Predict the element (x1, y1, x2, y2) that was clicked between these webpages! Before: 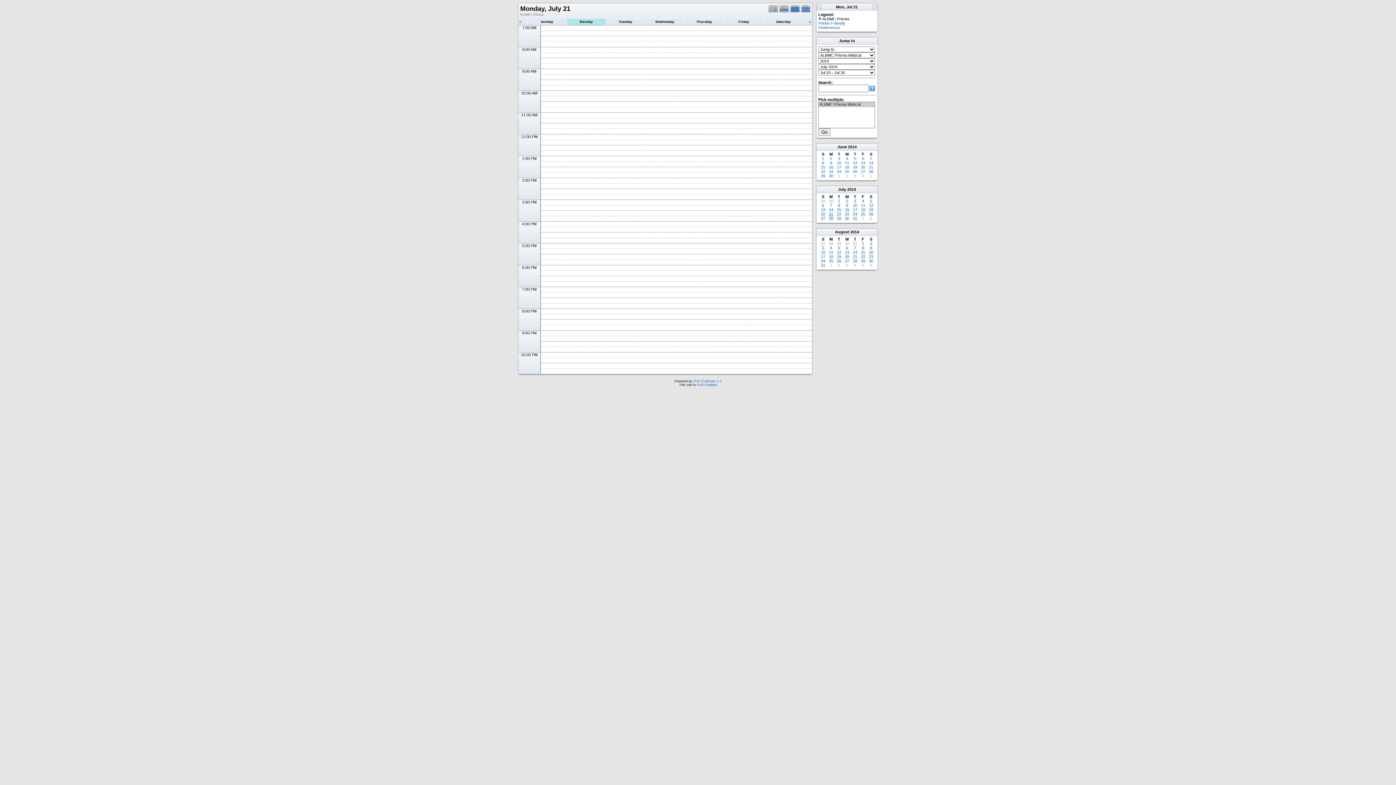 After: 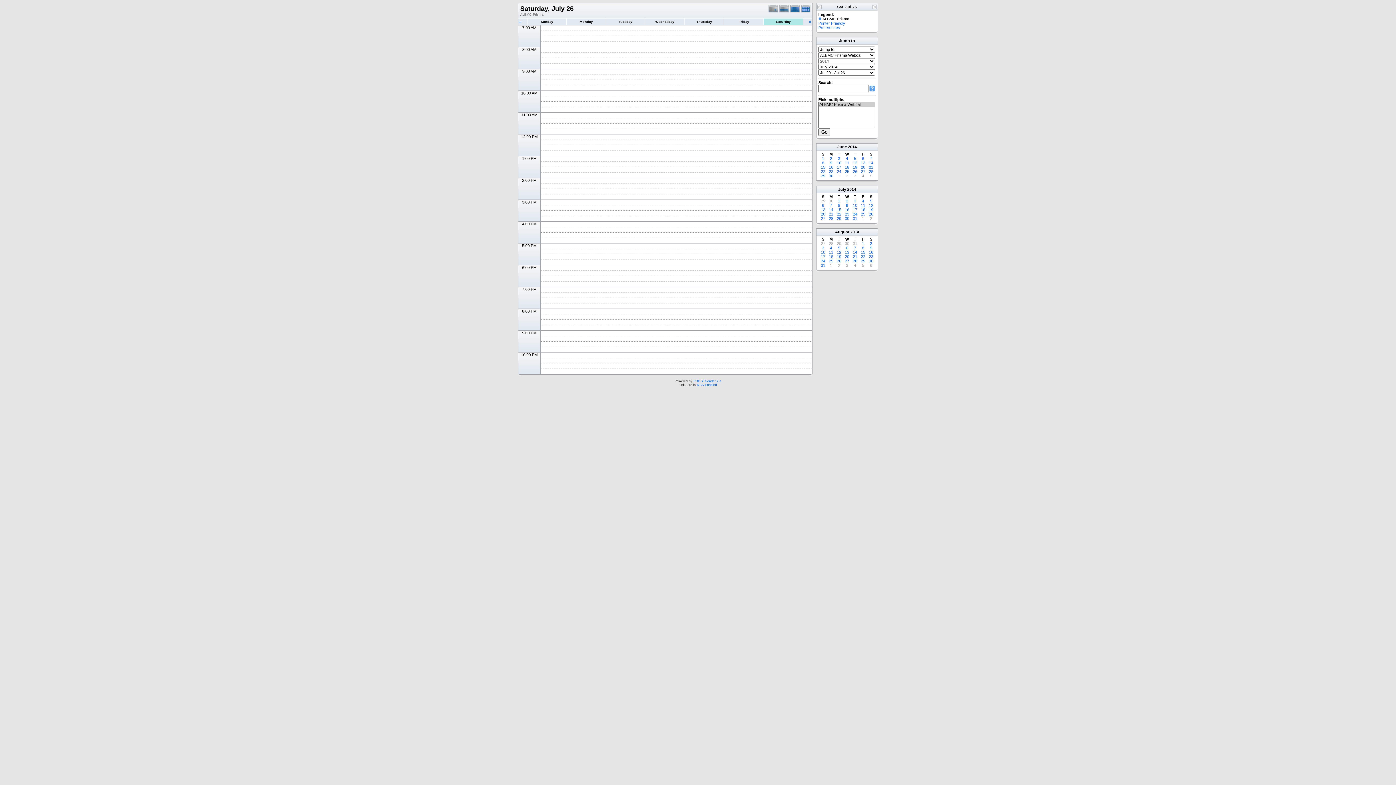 Action: label: Saturday bbox: (776, 20, 790, 23)